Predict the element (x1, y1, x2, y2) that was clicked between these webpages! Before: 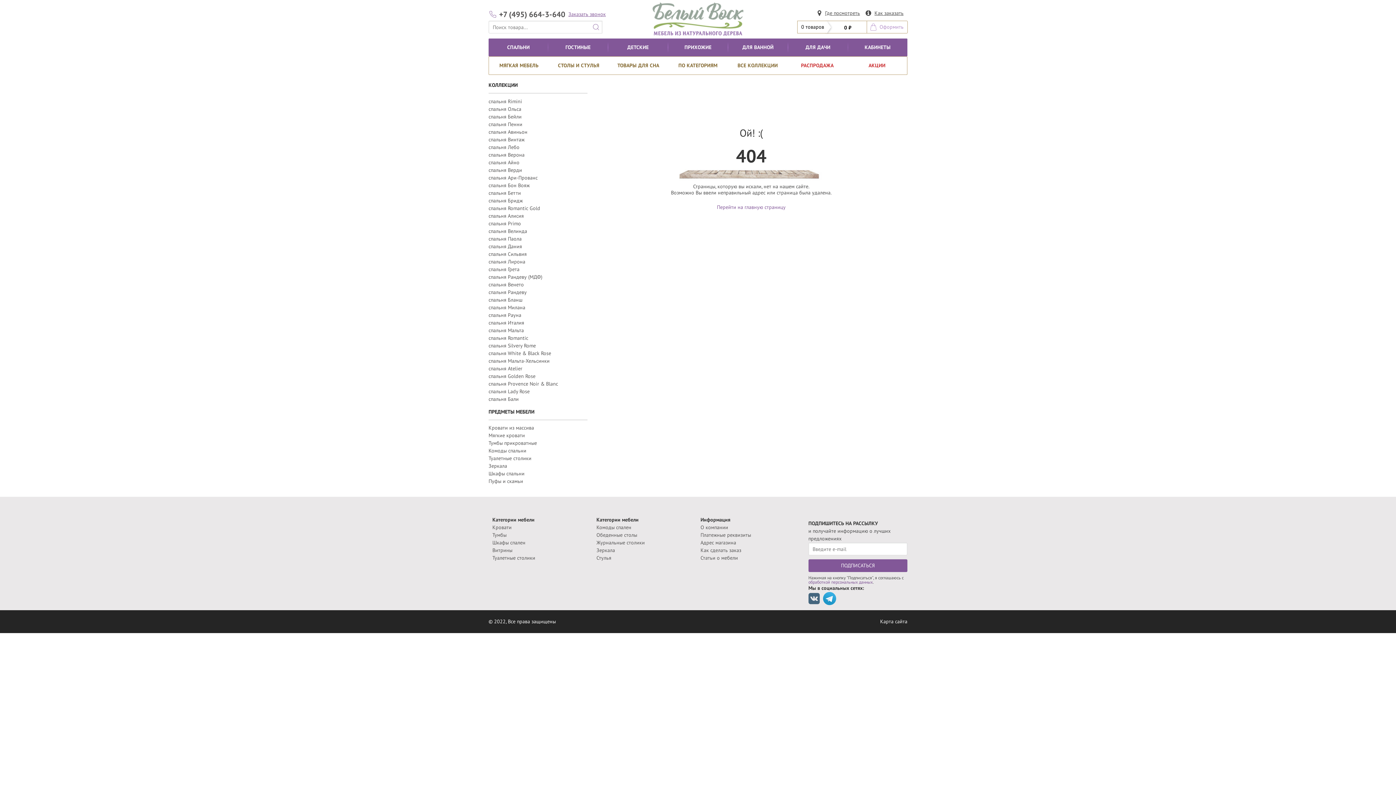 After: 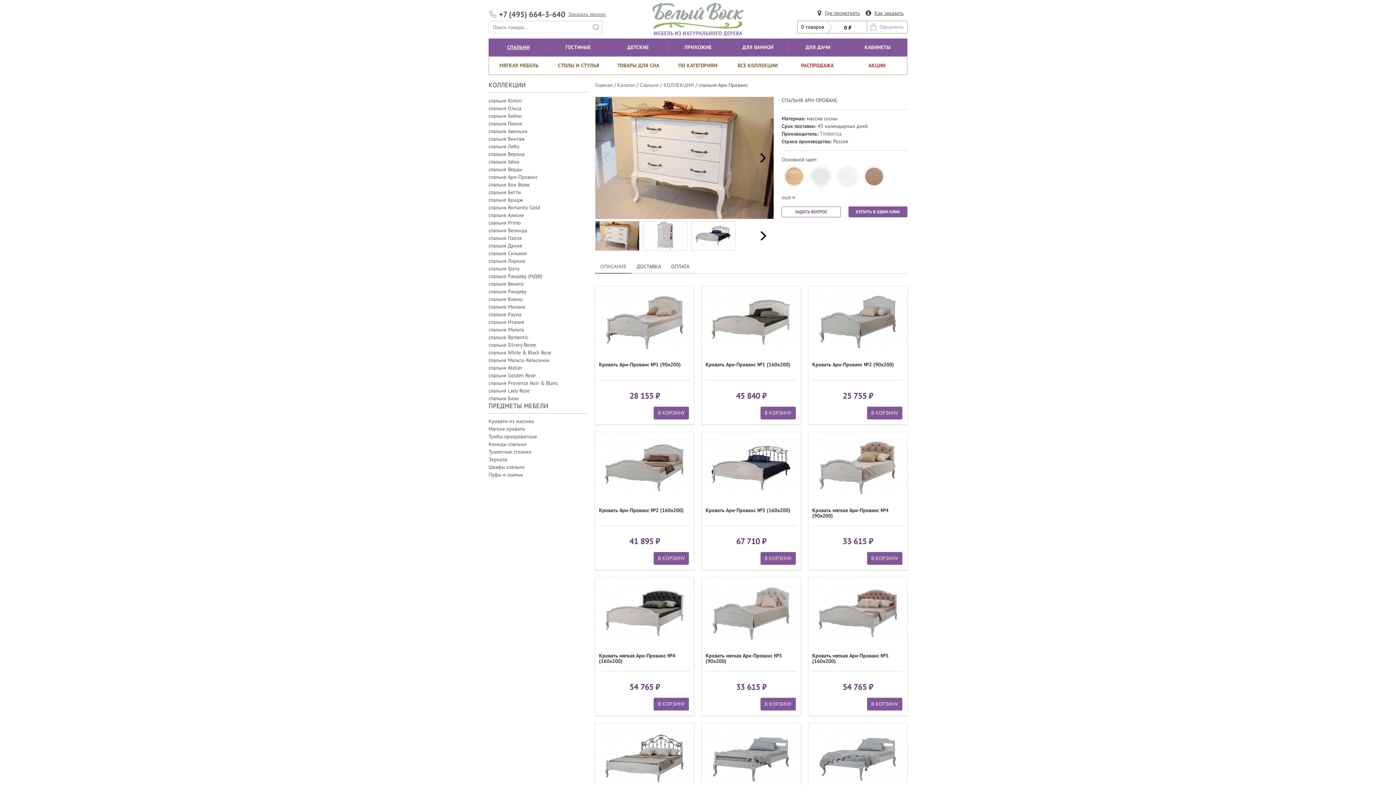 Action: label: спальня Ари-Прованс bbox: (488, 174, 537, 180)